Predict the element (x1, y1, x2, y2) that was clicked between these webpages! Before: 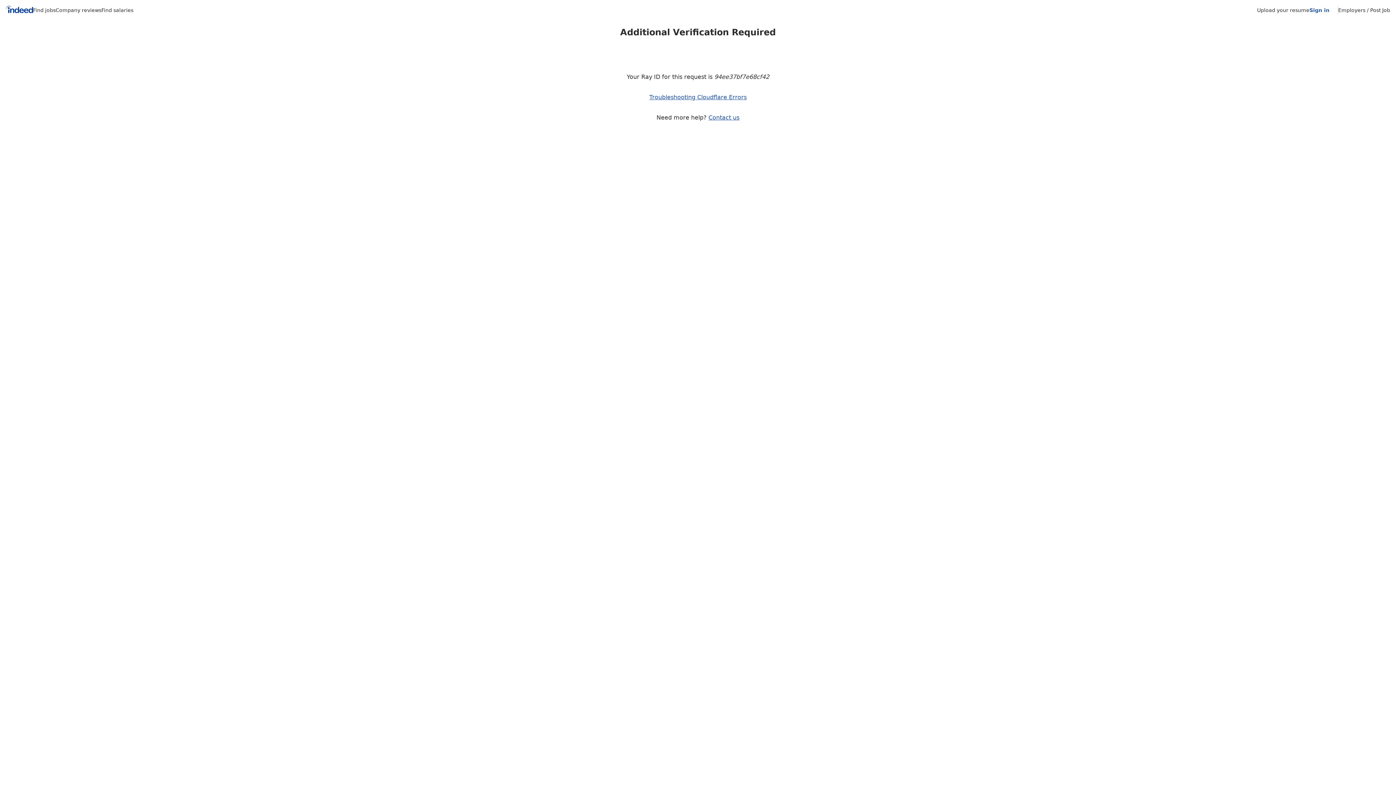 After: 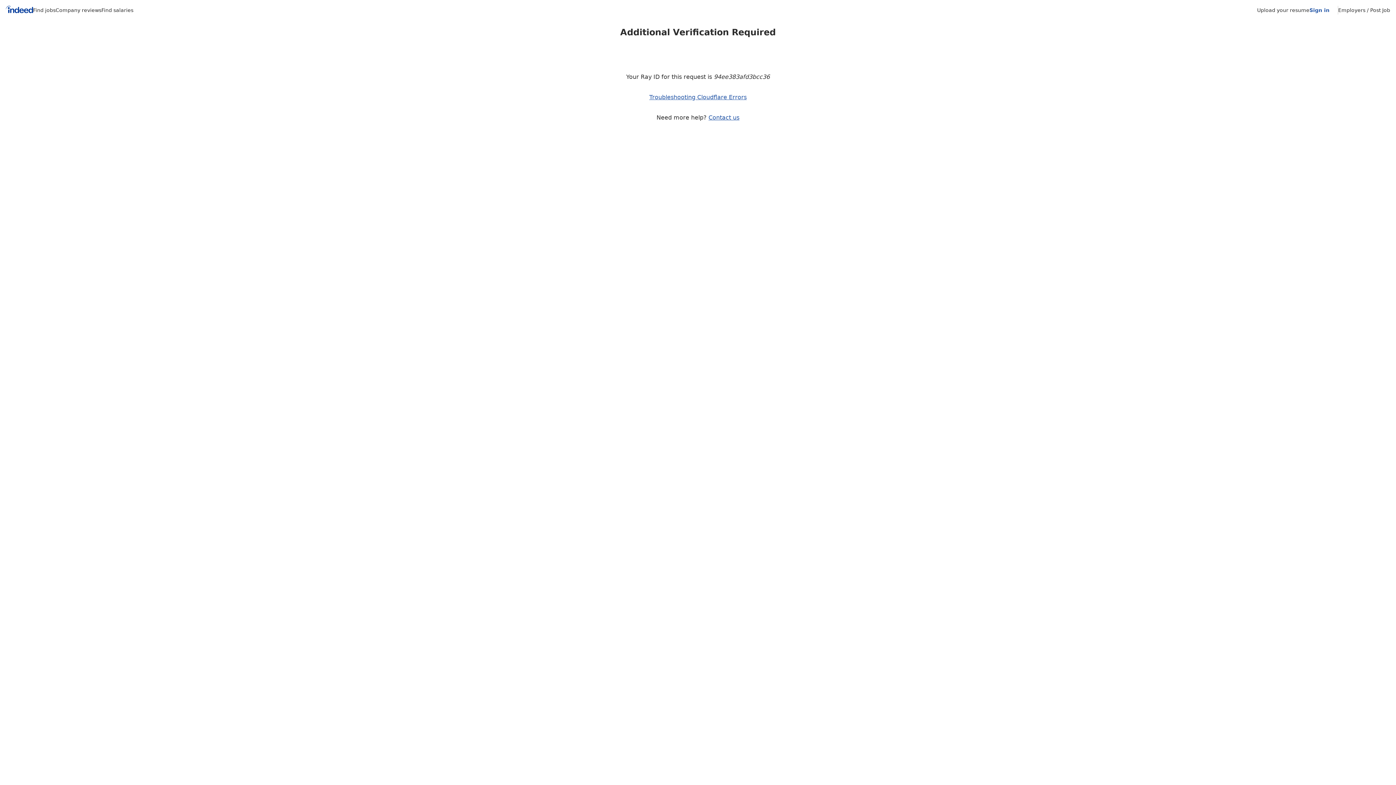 Action: label: Find jobs bbox: (33, 7, 55, 13)